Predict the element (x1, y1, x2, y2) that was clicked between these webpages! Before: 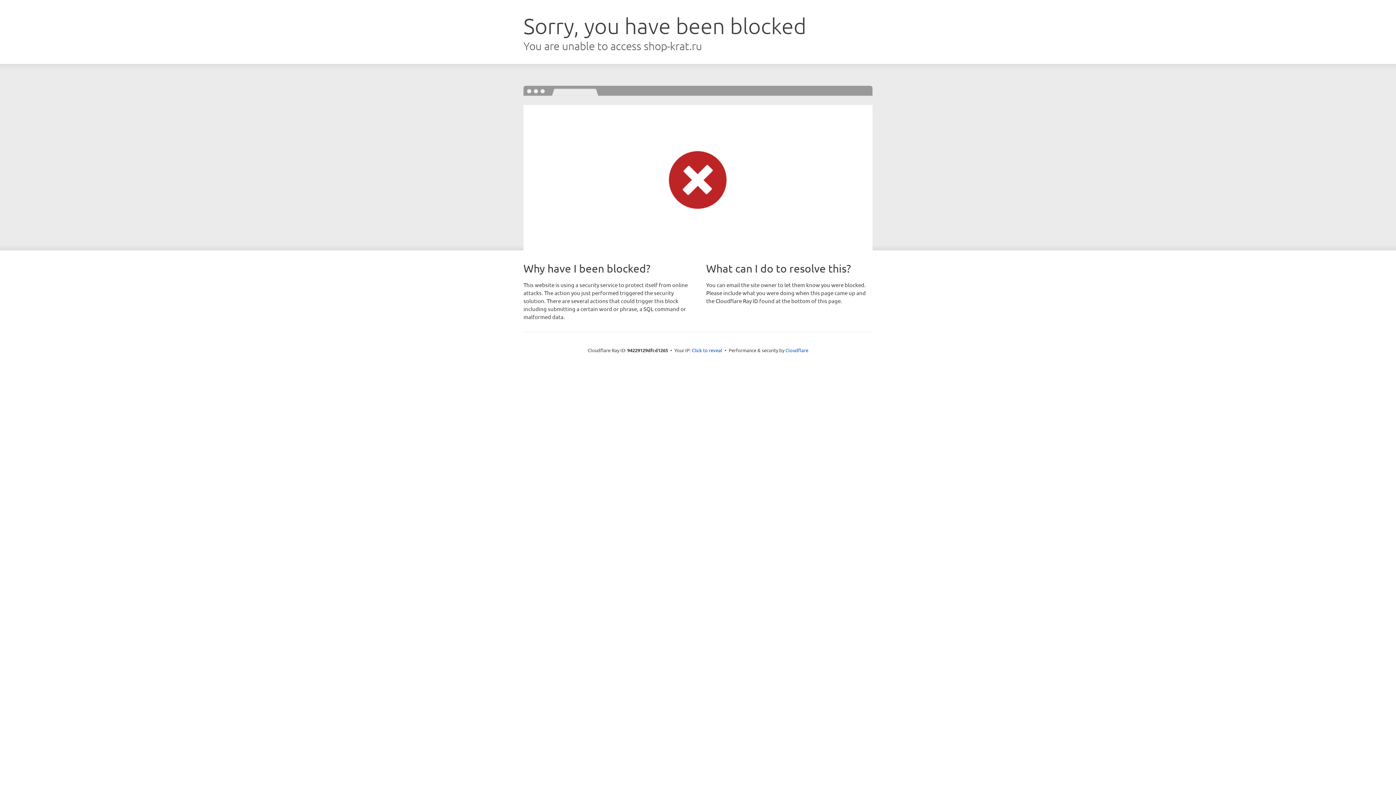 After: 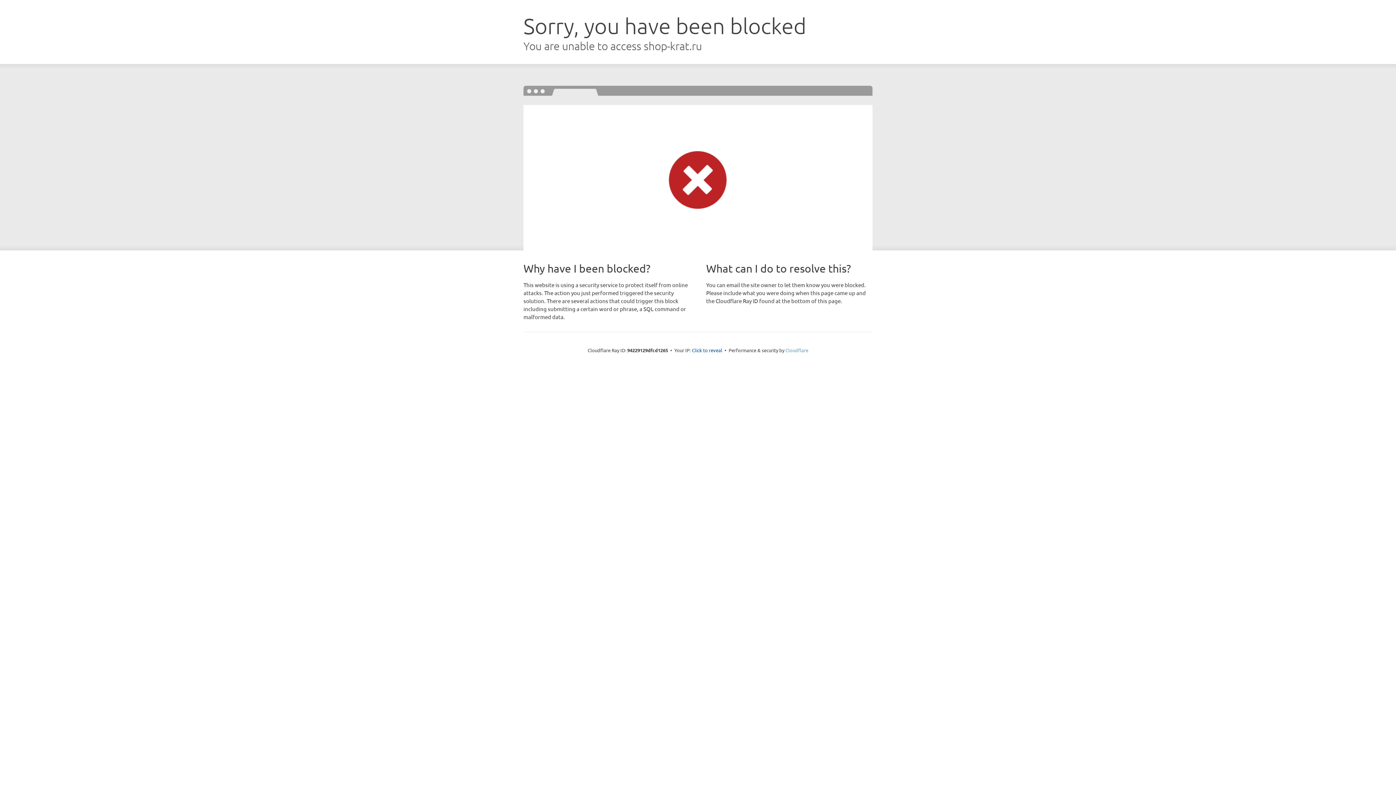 Action: label: Cloudflare bbox: (785, 347, 808, 353)